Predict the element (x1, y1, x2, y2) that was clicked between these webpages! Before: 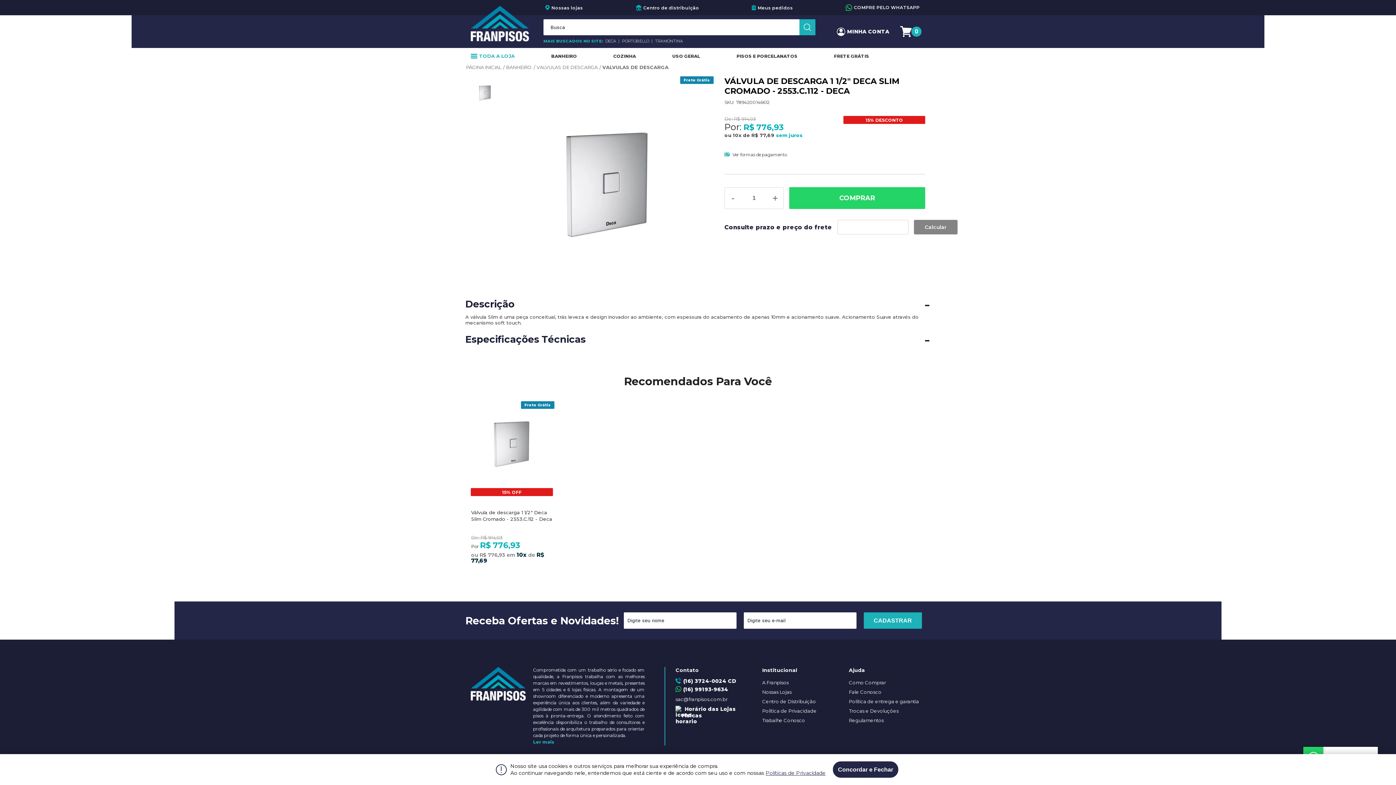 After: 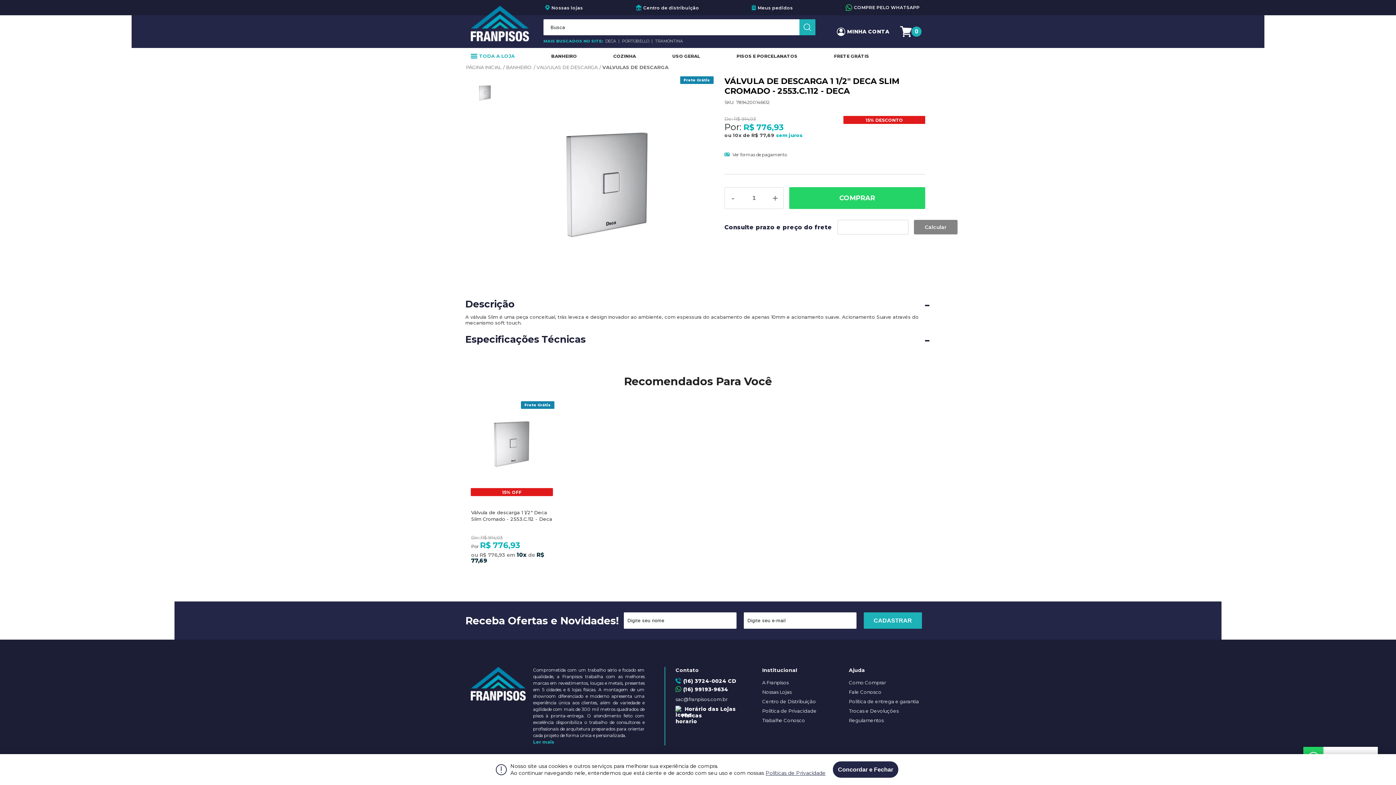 Action: bbox: (470, 78, 499, 108)